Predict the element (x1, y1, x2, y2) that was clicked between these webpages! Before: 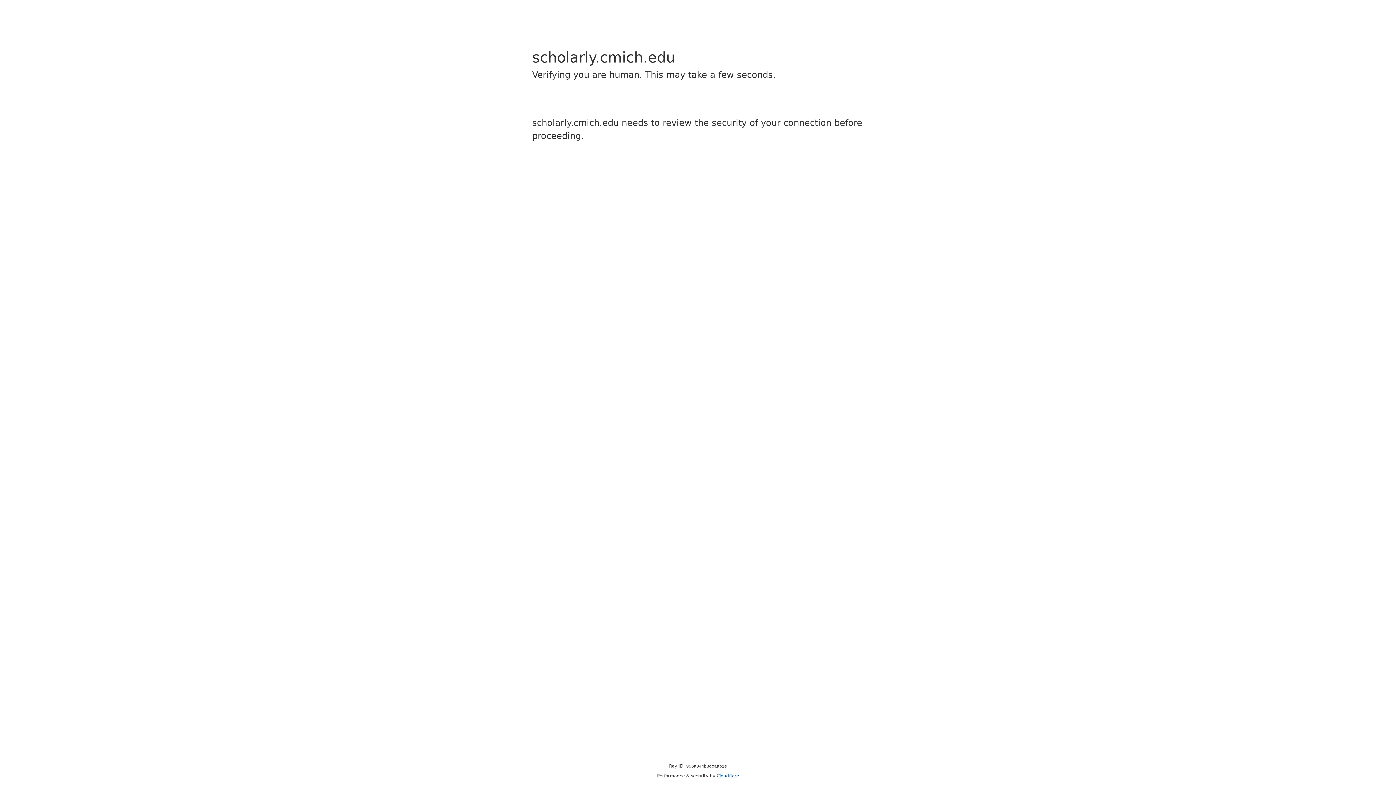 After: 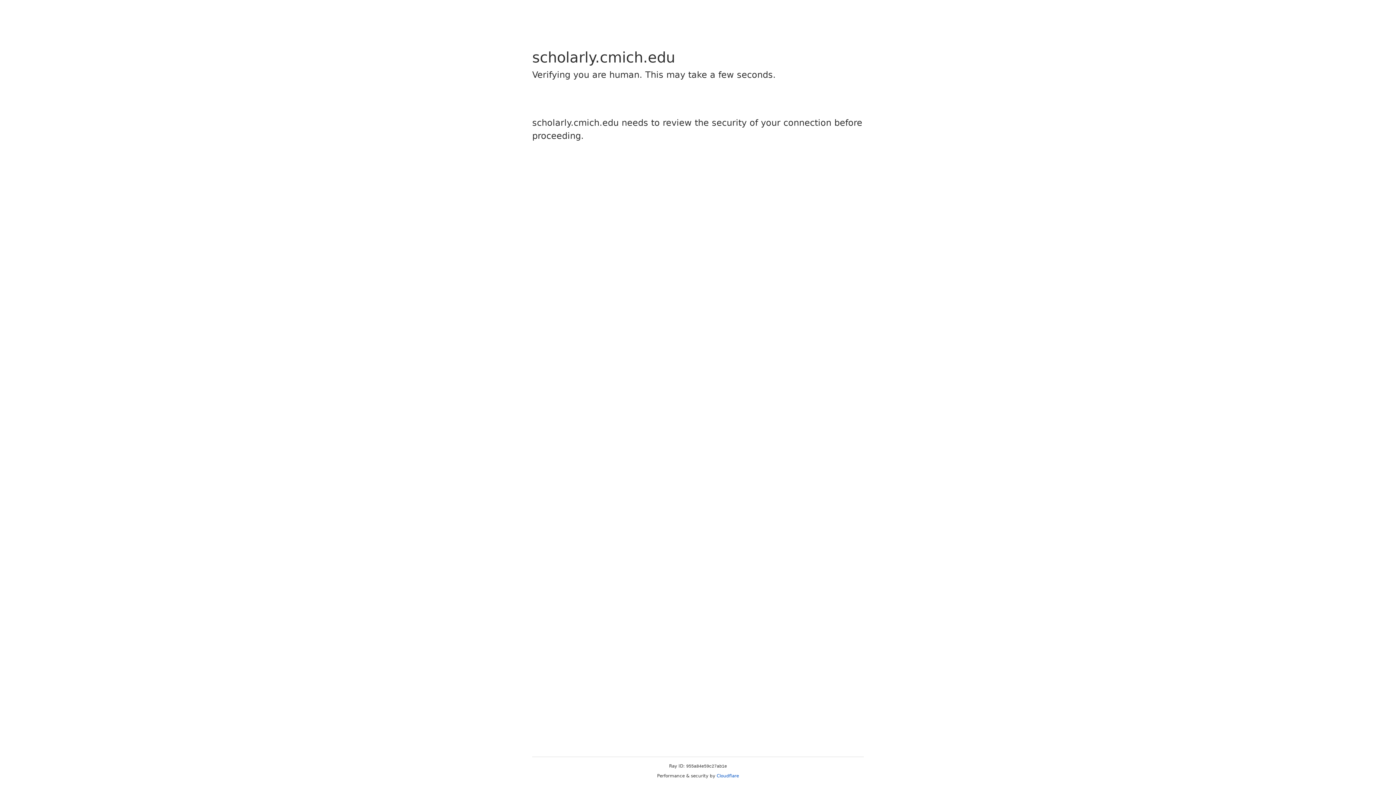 Action: bbox: (716, 773, 739, 778) label: Cloudflare